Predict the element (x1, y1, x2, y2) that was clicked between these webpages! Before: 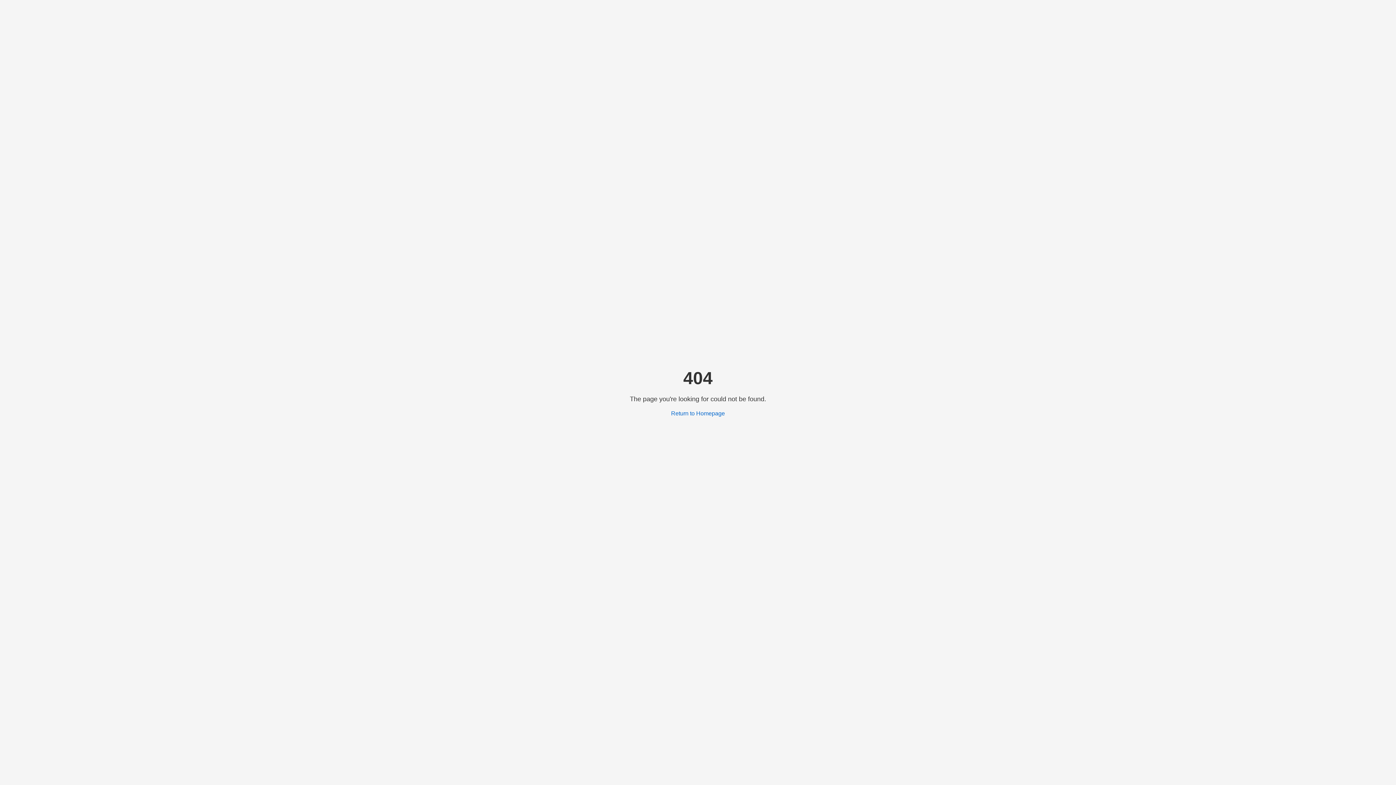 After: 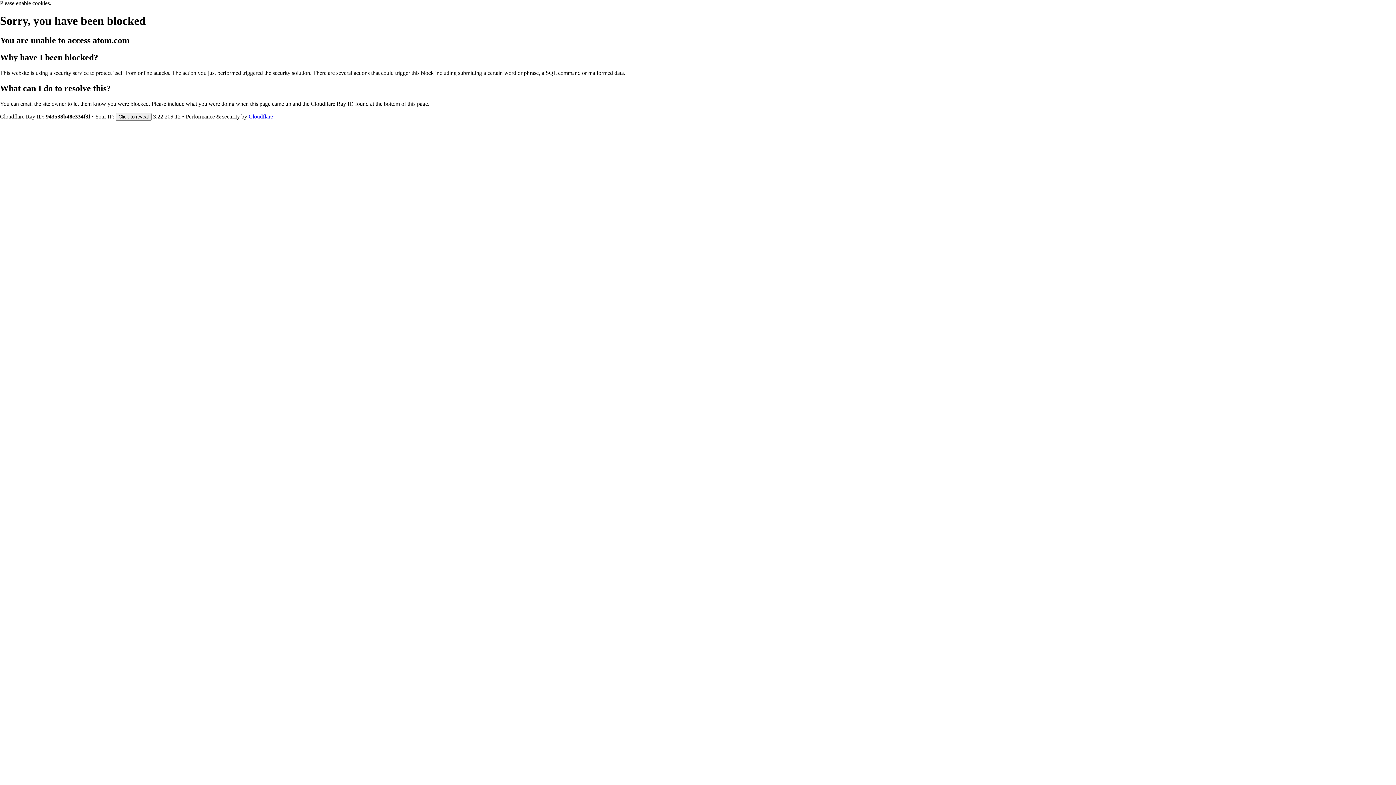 Action: label: Return to Homepage bbox: (671, 410, 725, 416)